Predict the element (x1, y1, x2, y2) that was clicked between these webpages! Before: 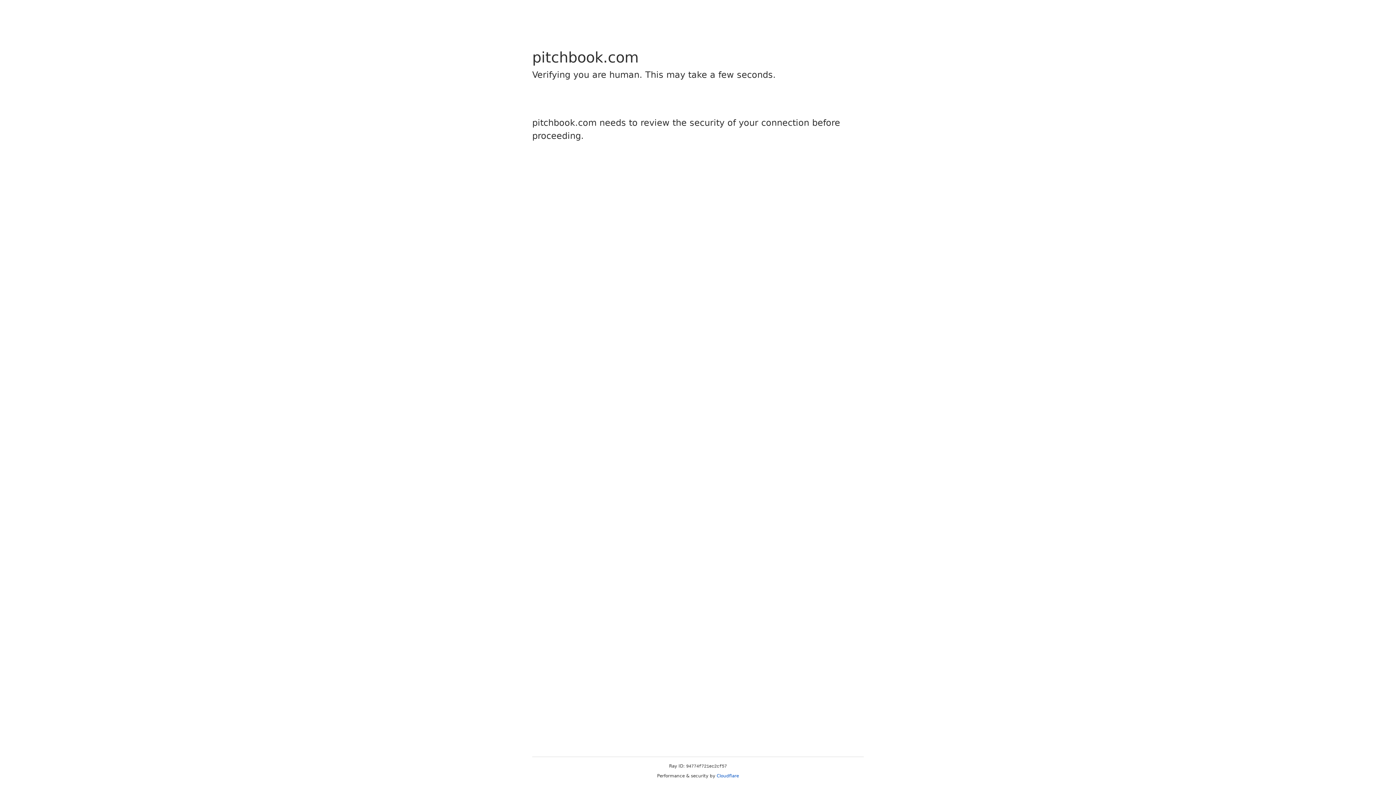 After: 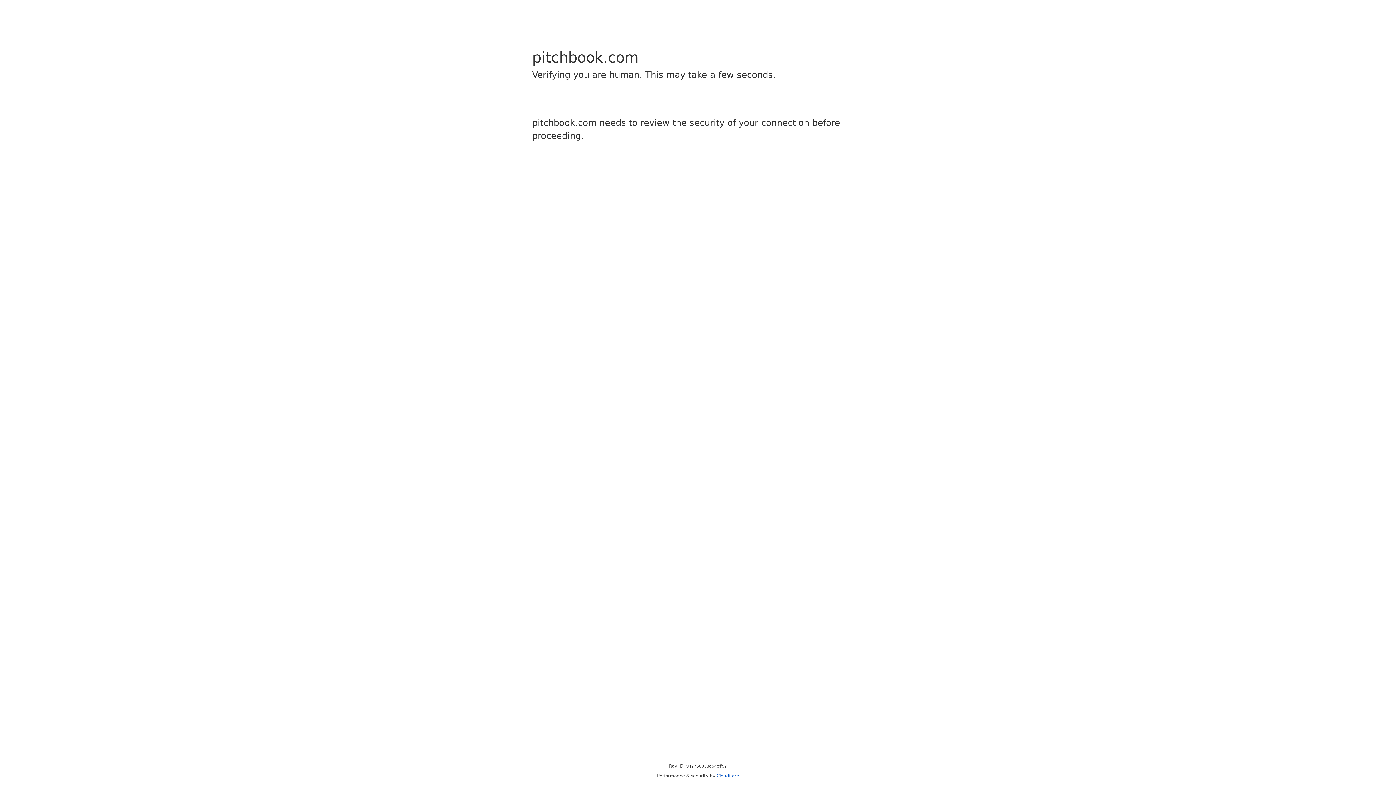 Action: label: Cloudflare bbox: (716, 773, 739, 778)